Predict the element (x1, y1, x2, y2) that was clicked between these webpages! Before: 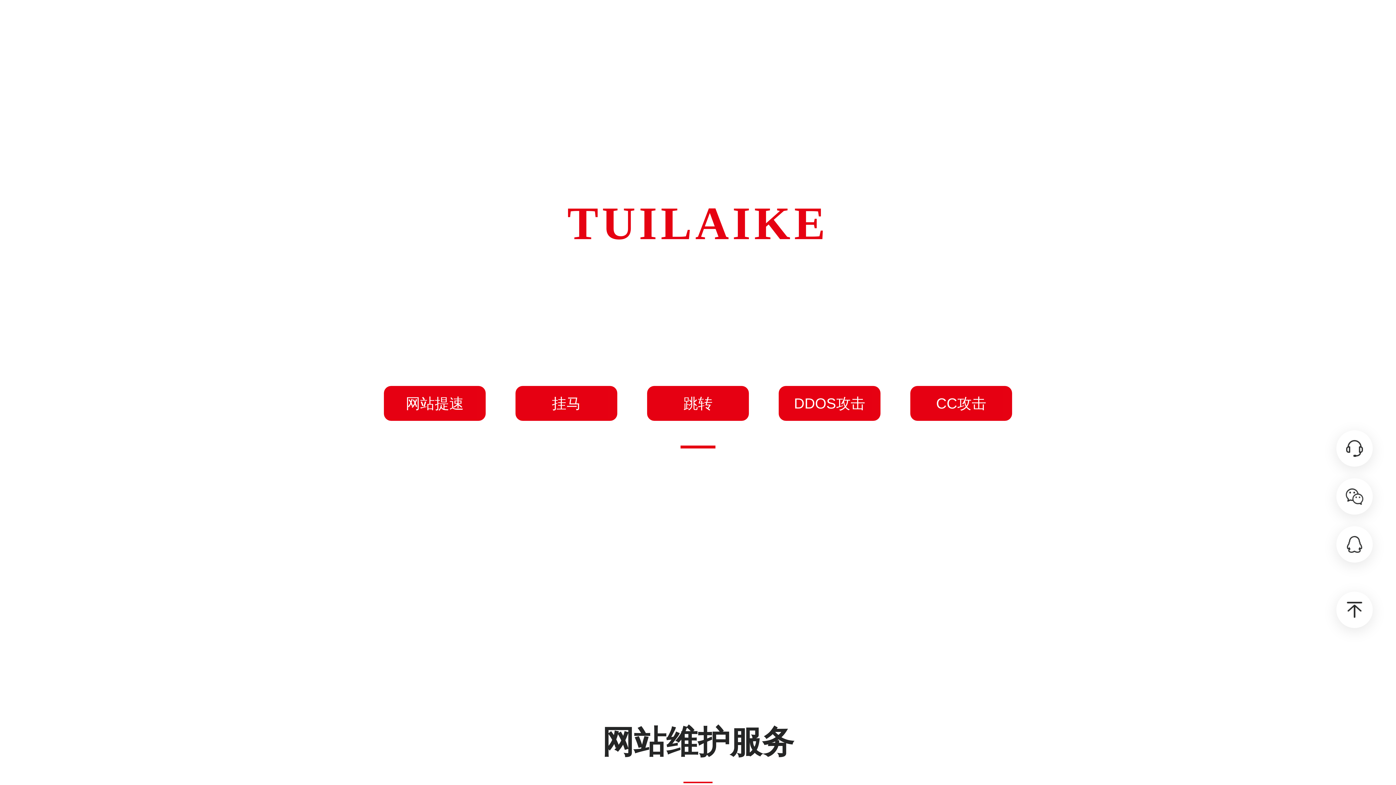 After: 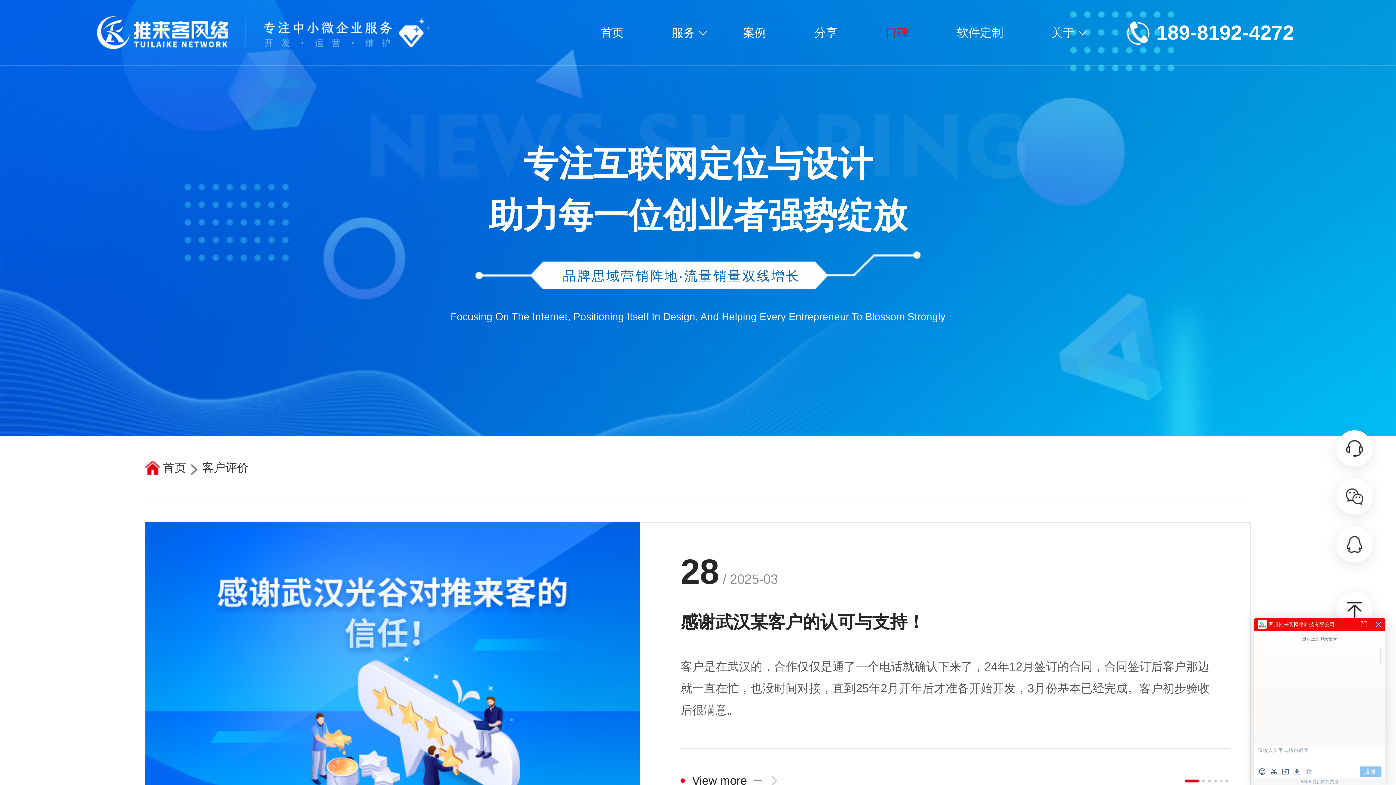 Action: label: 口碑 bbox: (862, 32, 932, 37)